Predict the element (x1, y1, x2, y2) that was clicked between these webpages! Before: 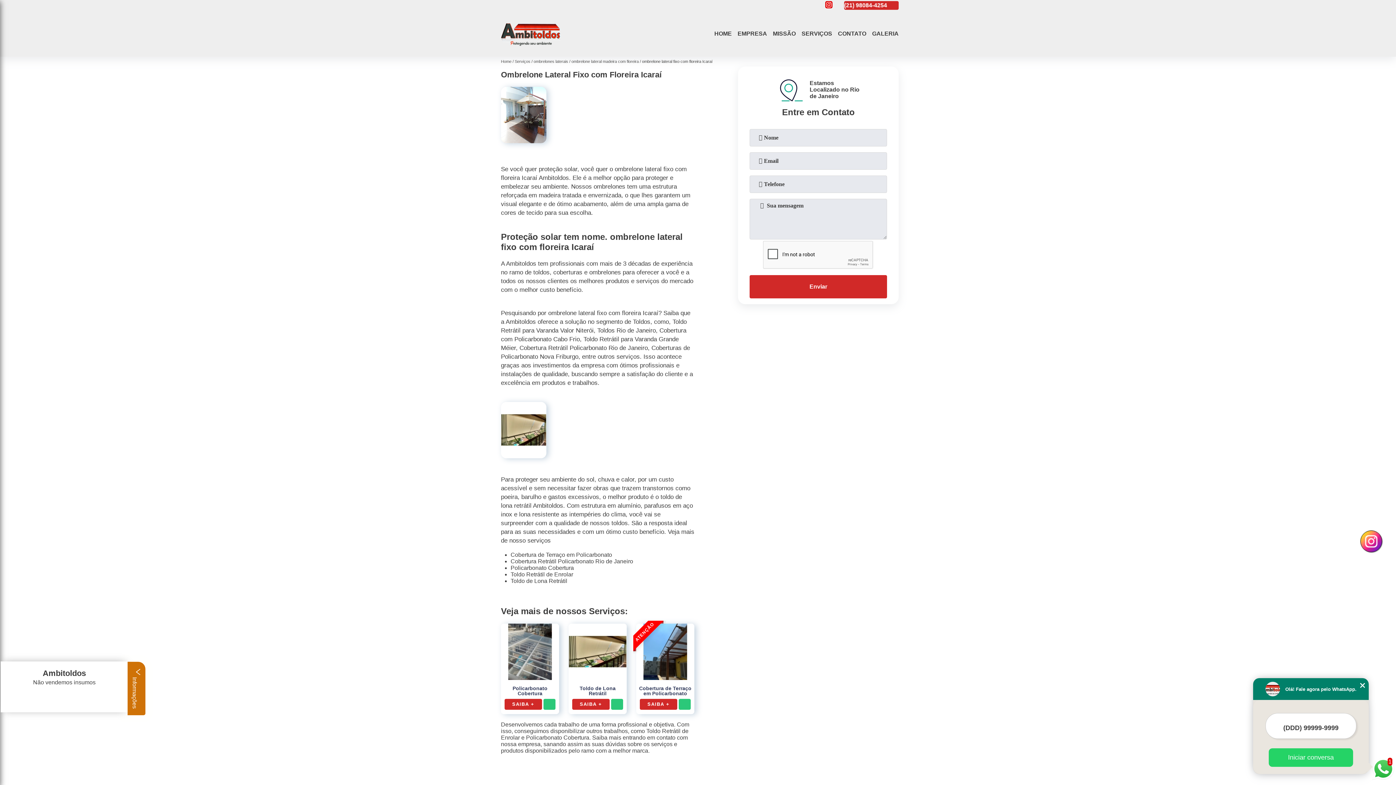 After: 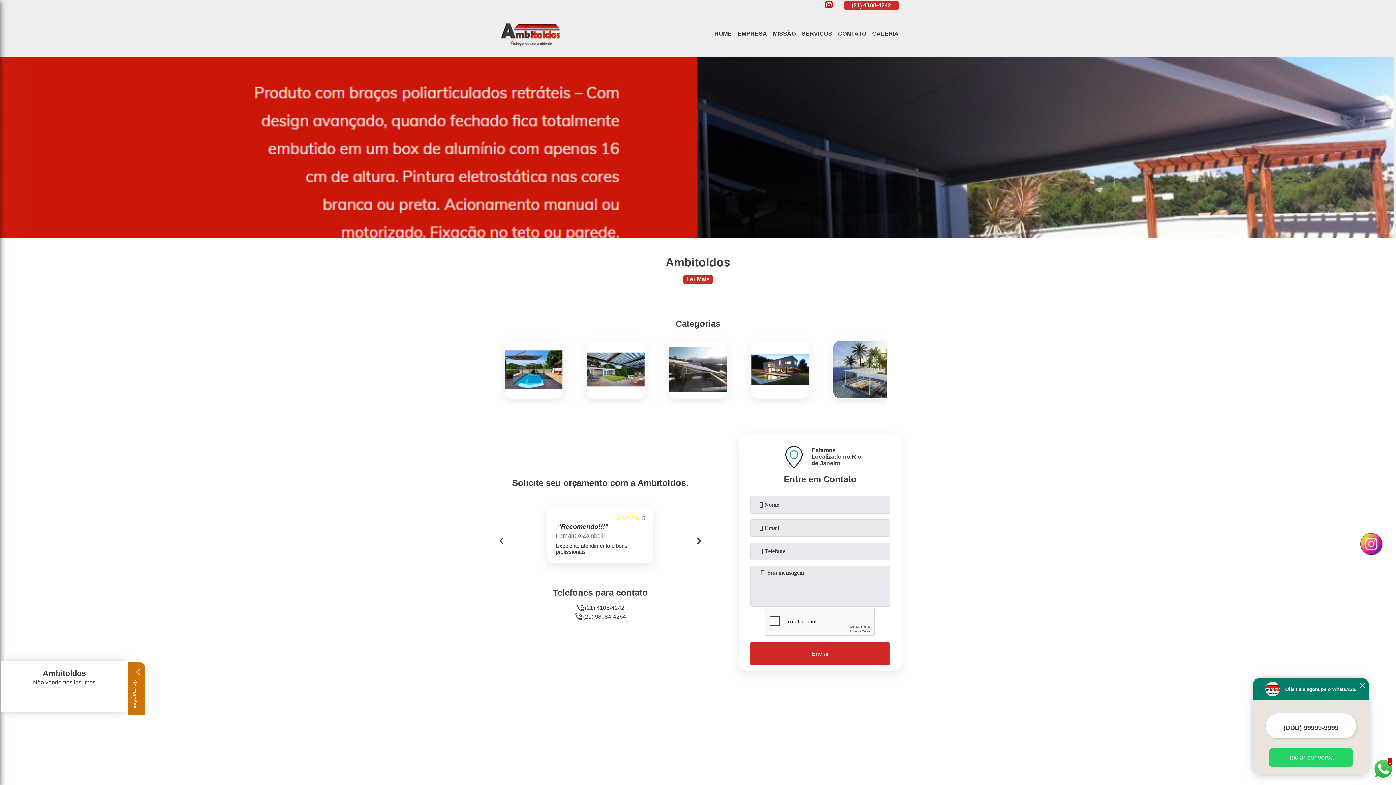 Action: label: HOME bbox: (711, 29, 734, 37)